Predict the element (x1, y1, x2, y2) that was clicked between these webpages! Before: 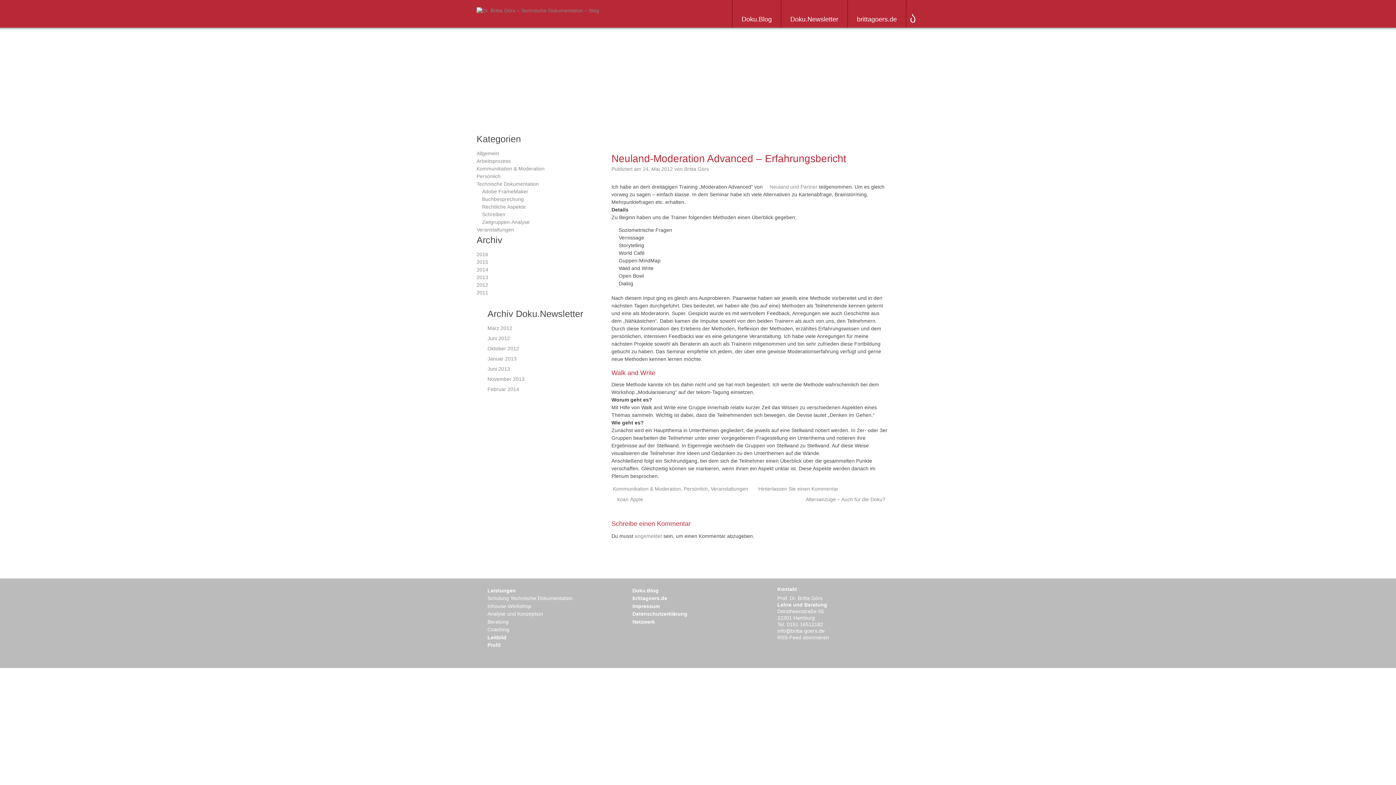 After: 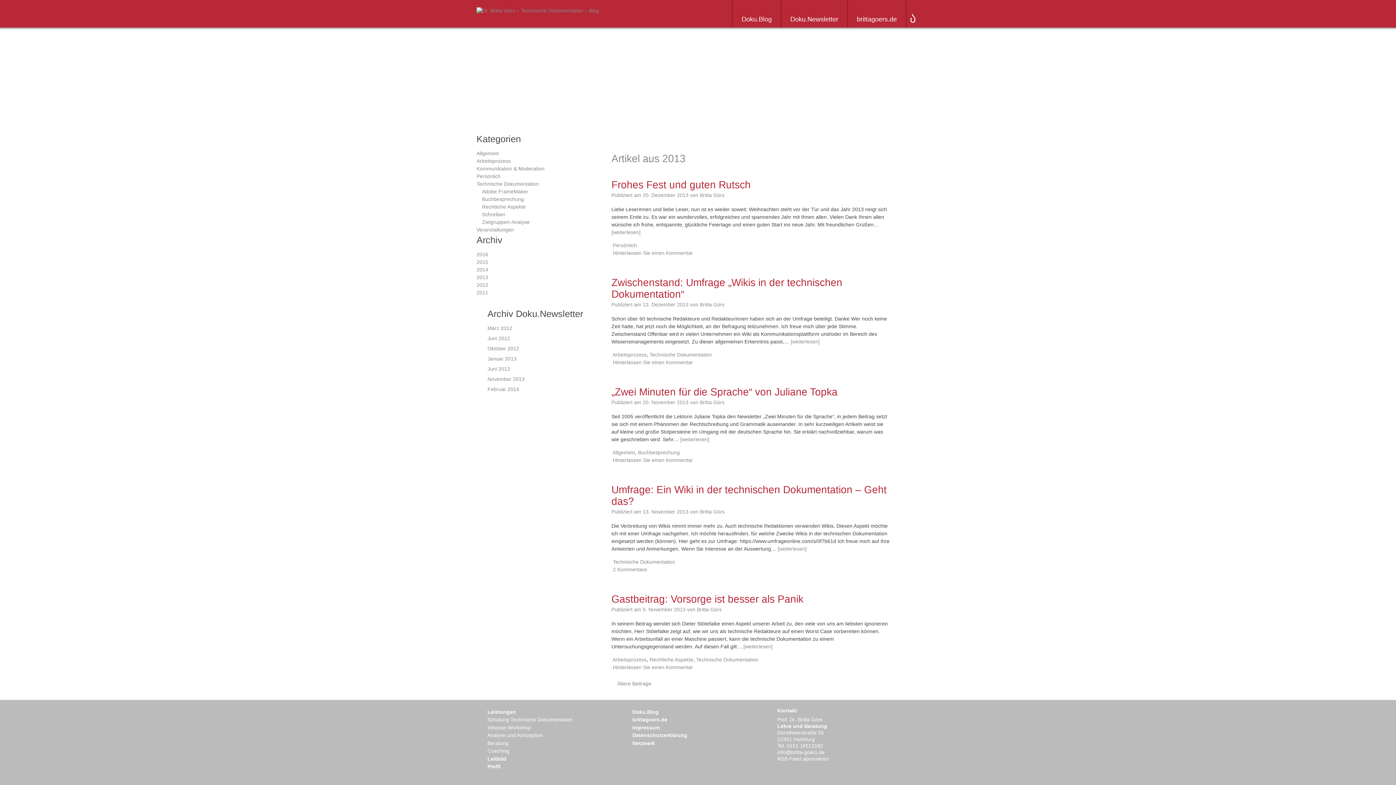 Action: label: 2013 bbox: (476, 274, 488, 280)